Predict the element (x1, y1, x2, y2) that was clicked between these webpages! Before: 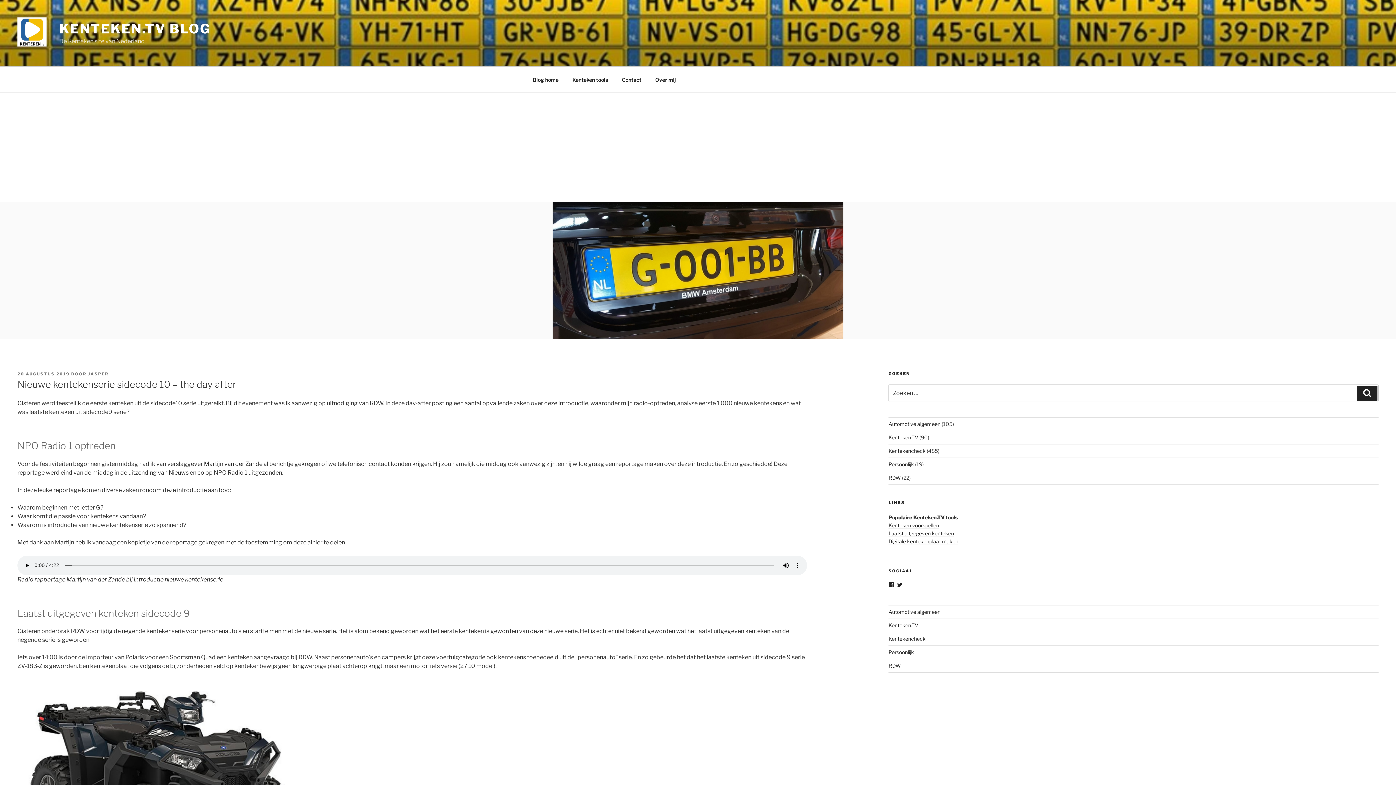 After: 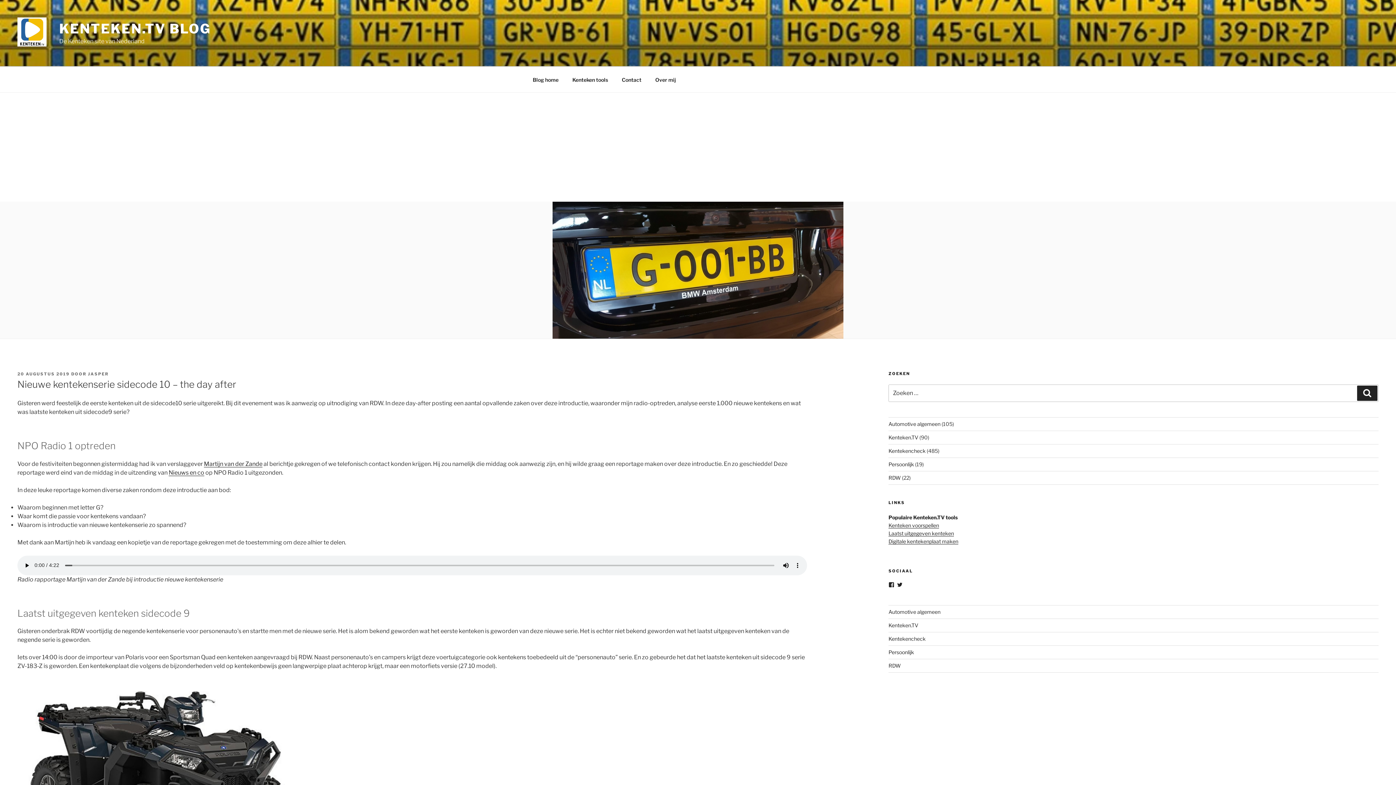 Action: label: 20 AUGUSTUS 2019 bbox: (17, 371, 69, 376)